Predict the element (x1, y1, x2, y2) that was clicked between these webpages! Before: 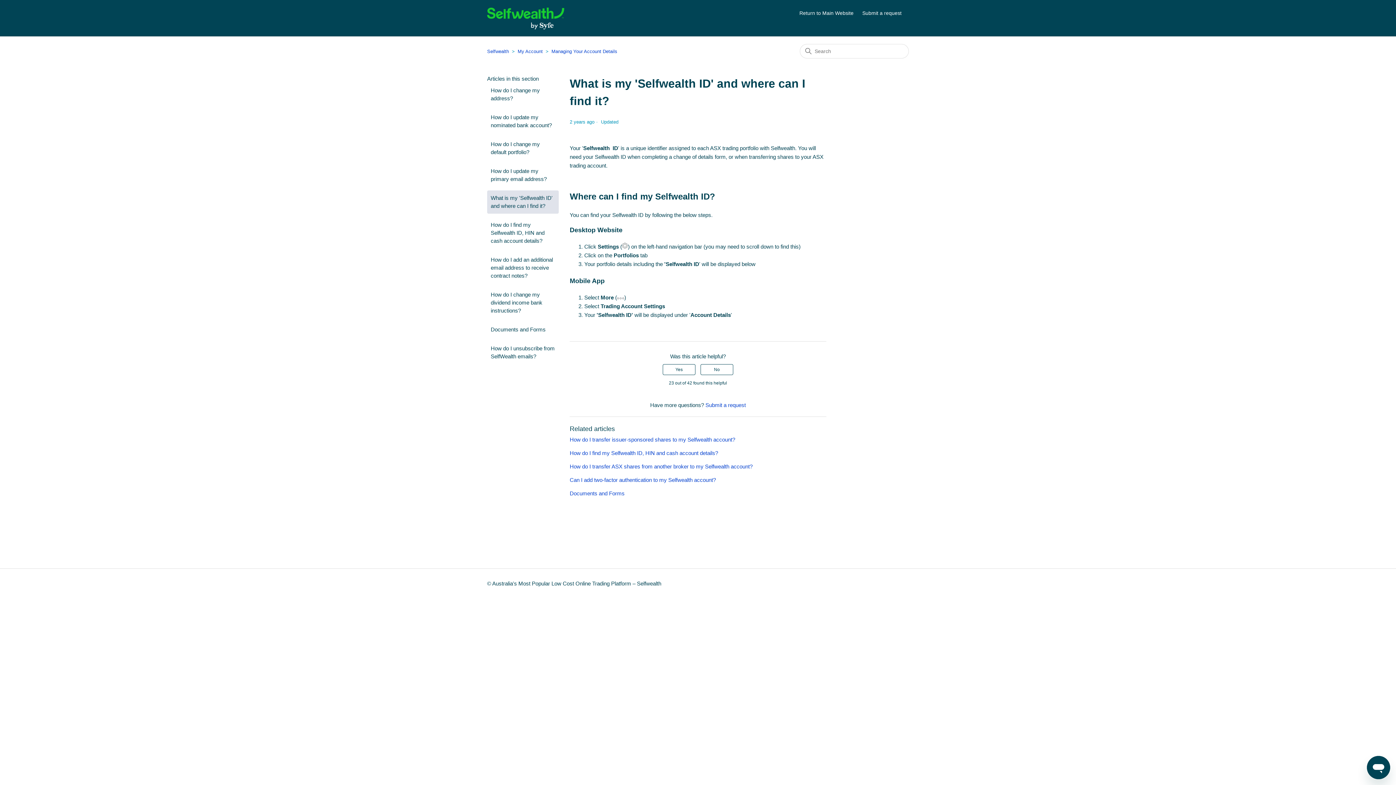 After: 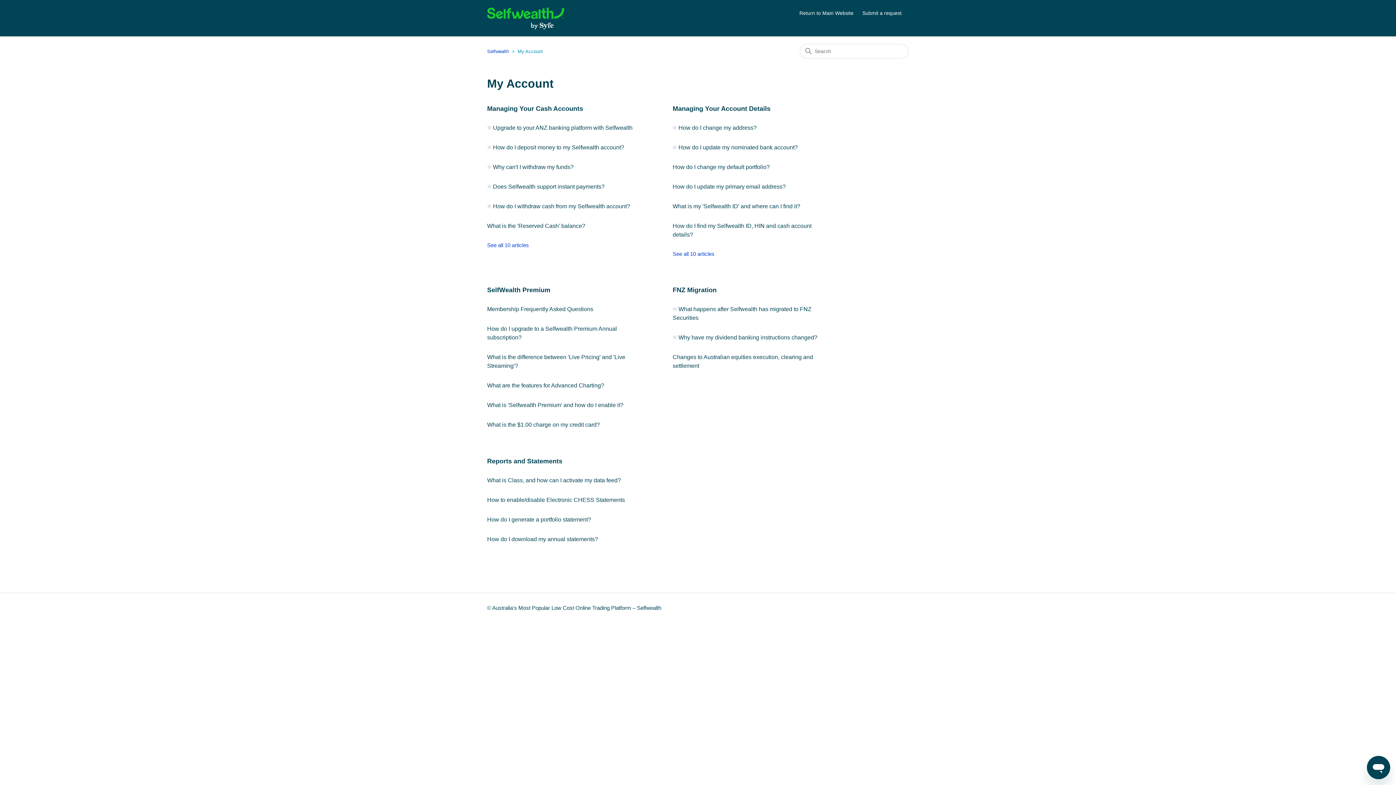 Action: label: My Account bbox: (517, 48, 542, 54)